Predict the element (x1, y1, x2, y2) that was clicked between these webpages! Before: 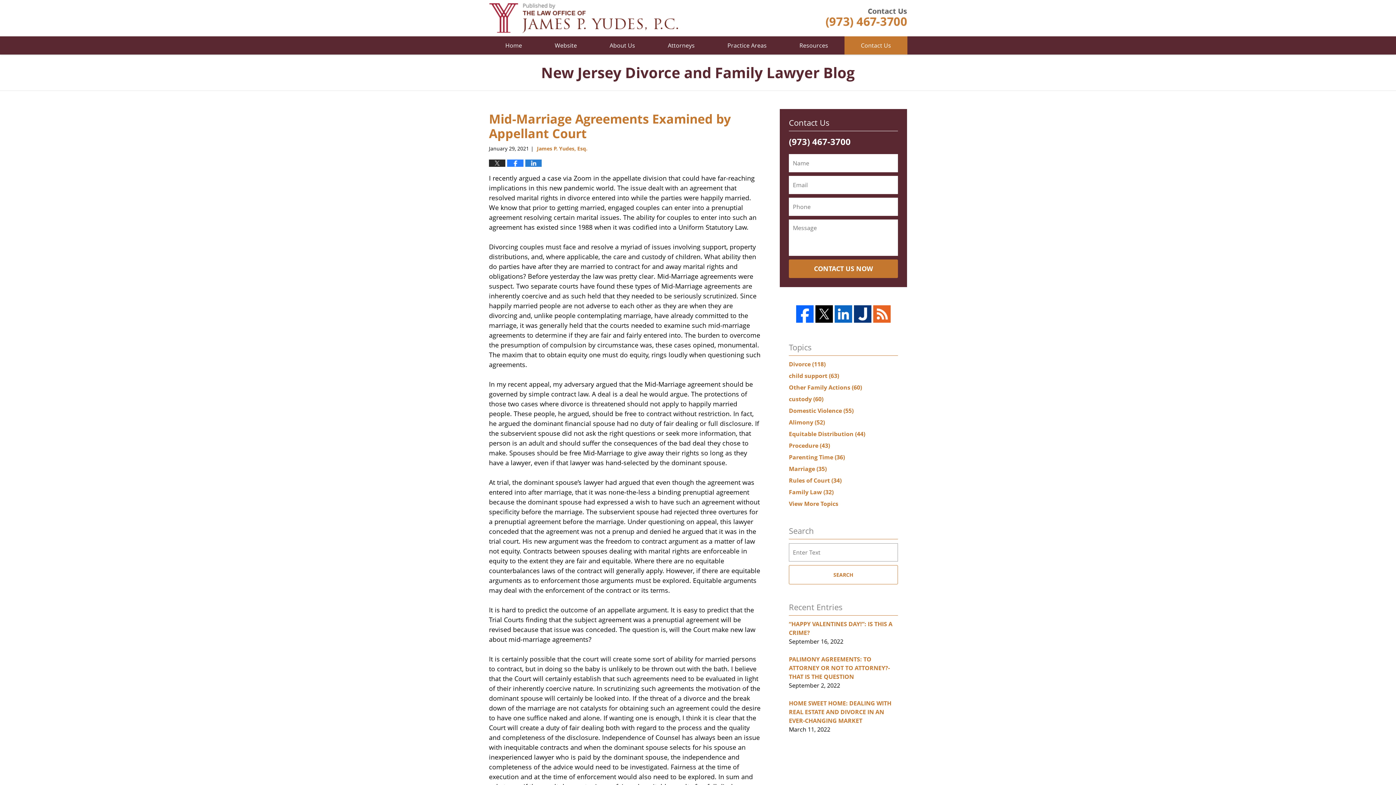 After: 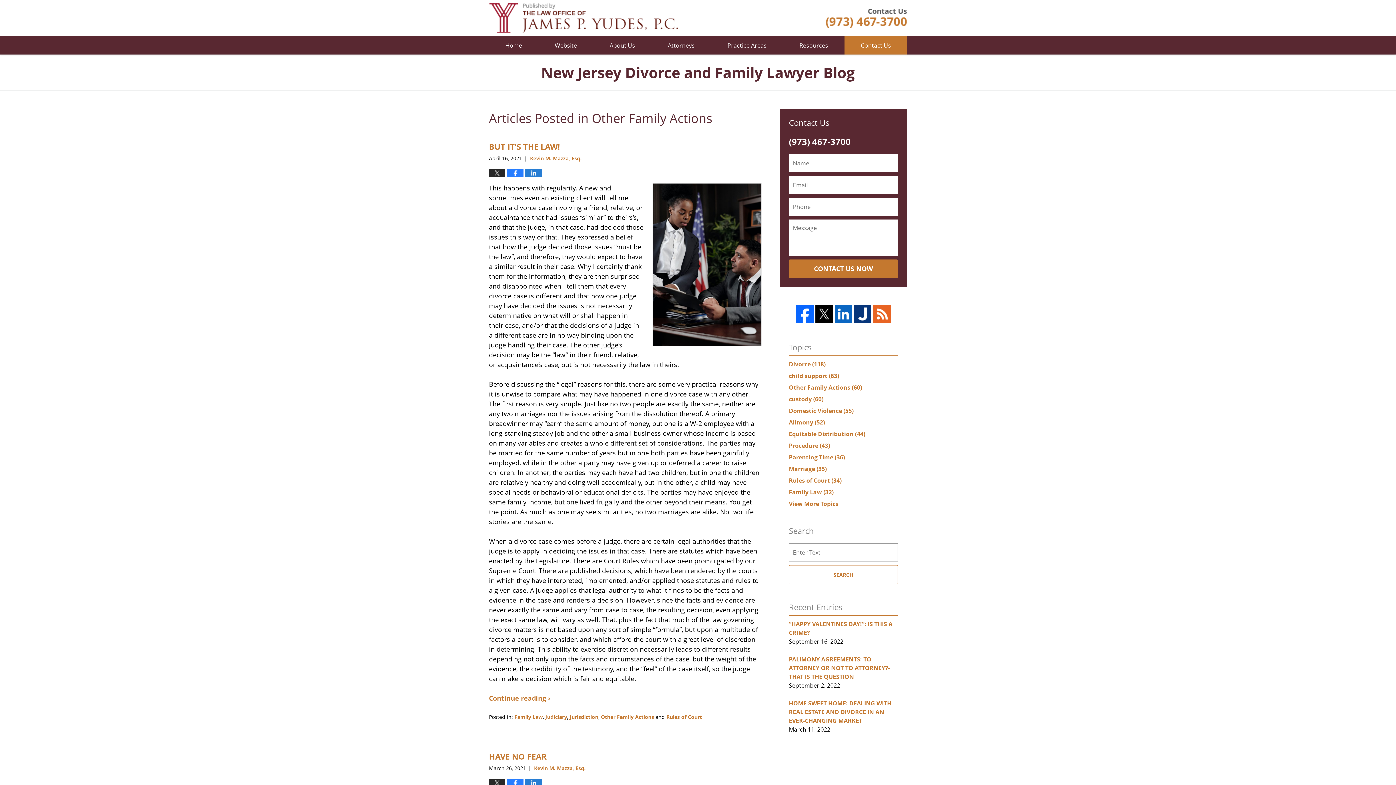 Action: bbox: (789, 383, 862, 391) label: Other Family Actions (60)